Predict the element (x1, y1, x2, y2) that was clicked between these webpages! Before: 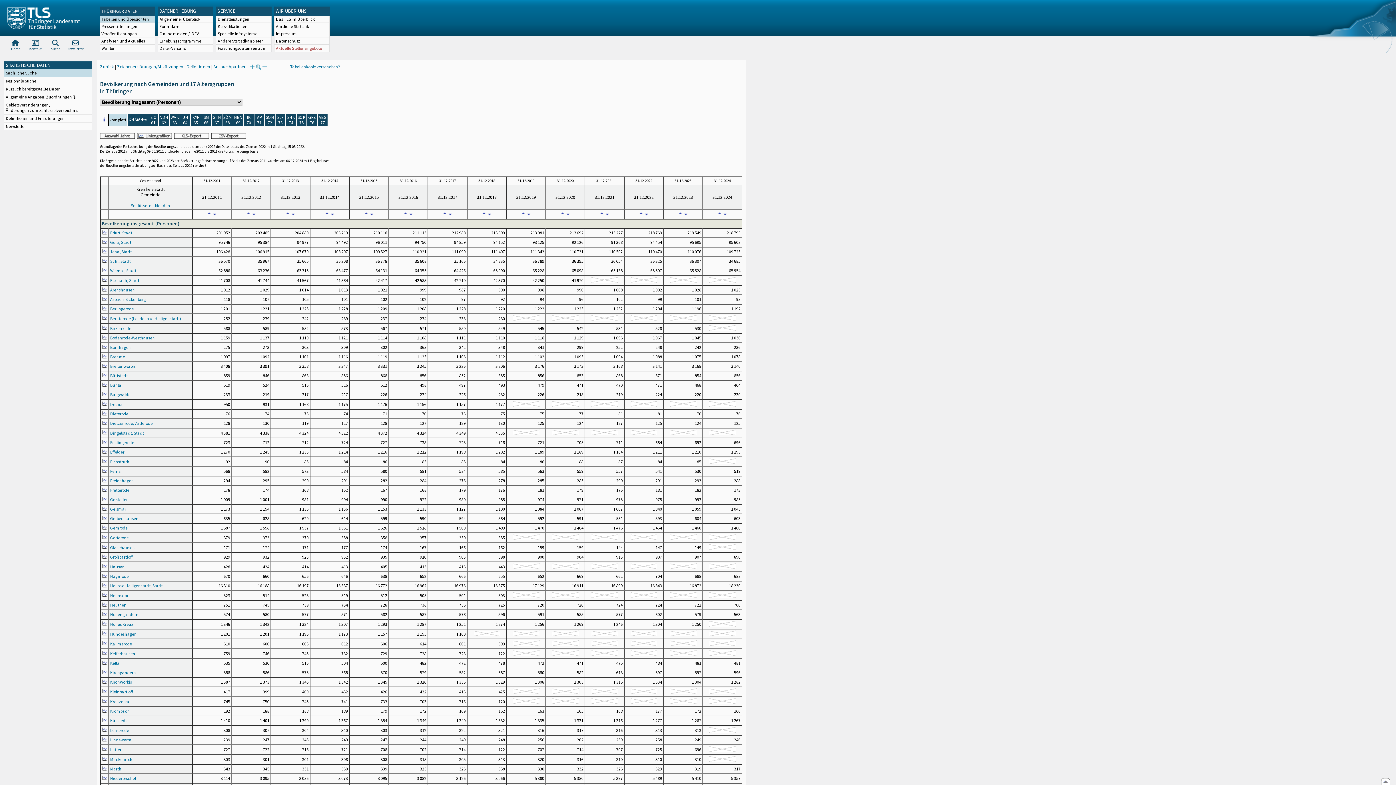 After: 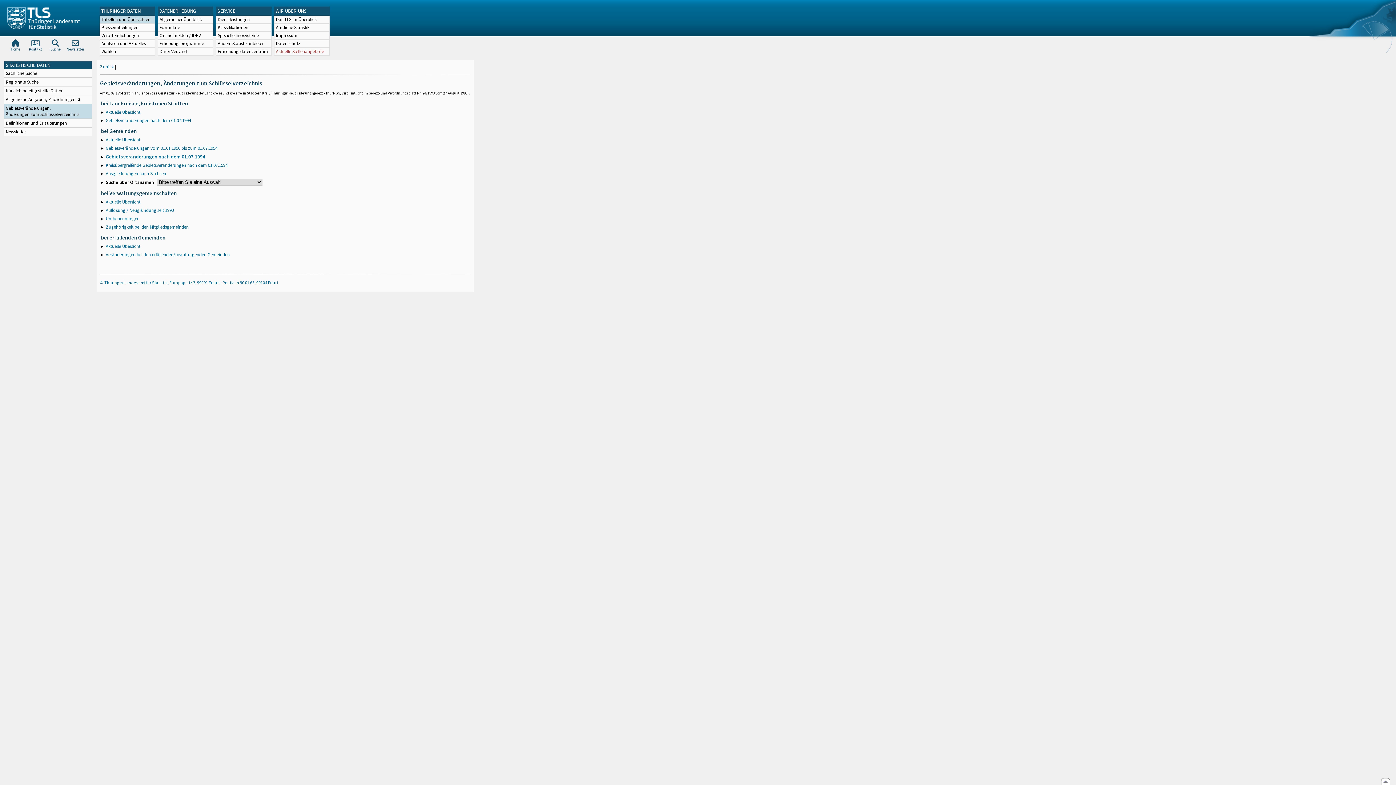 Action: label: Gebietsveränderungen,
Änderungen zum Schlüsselverzeichnis
. bbox: (4, 101, 91, 114)